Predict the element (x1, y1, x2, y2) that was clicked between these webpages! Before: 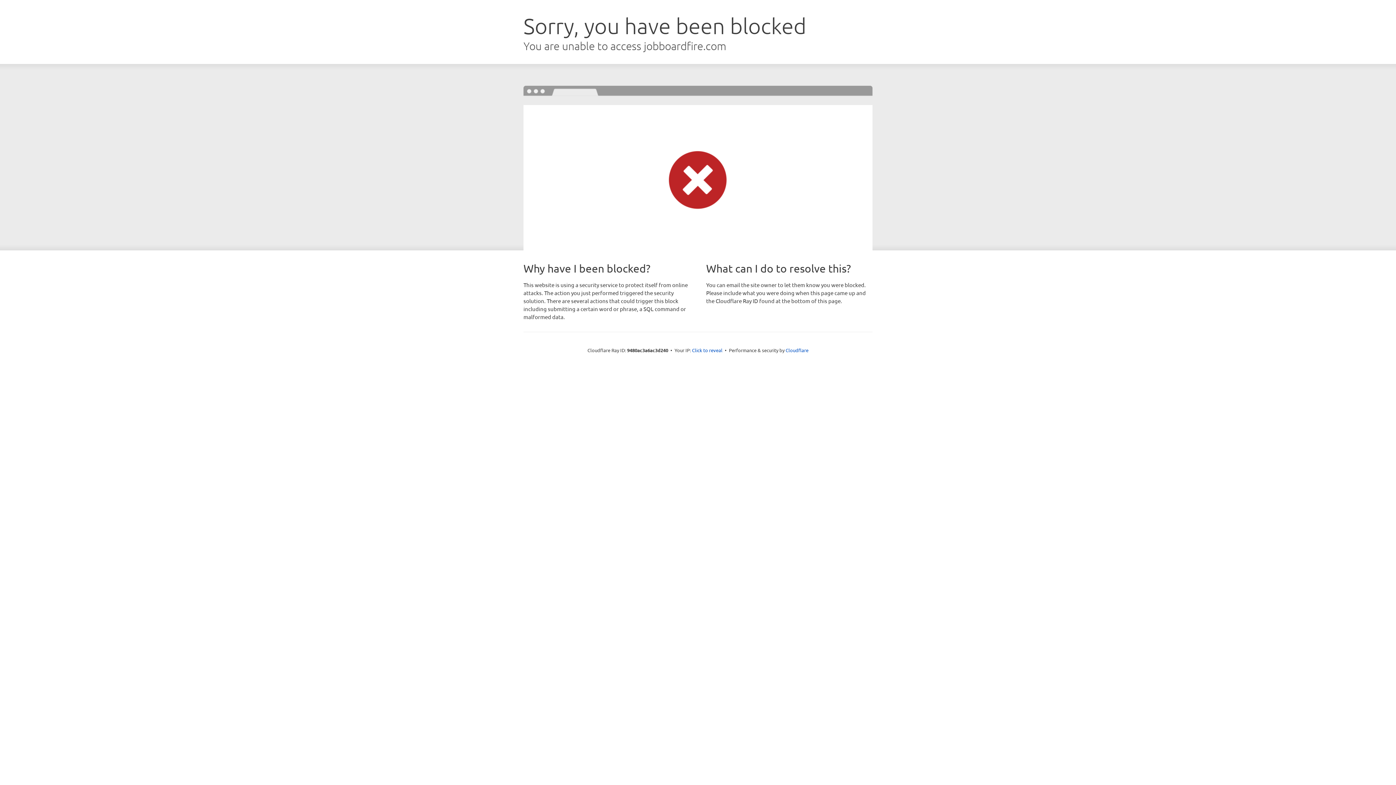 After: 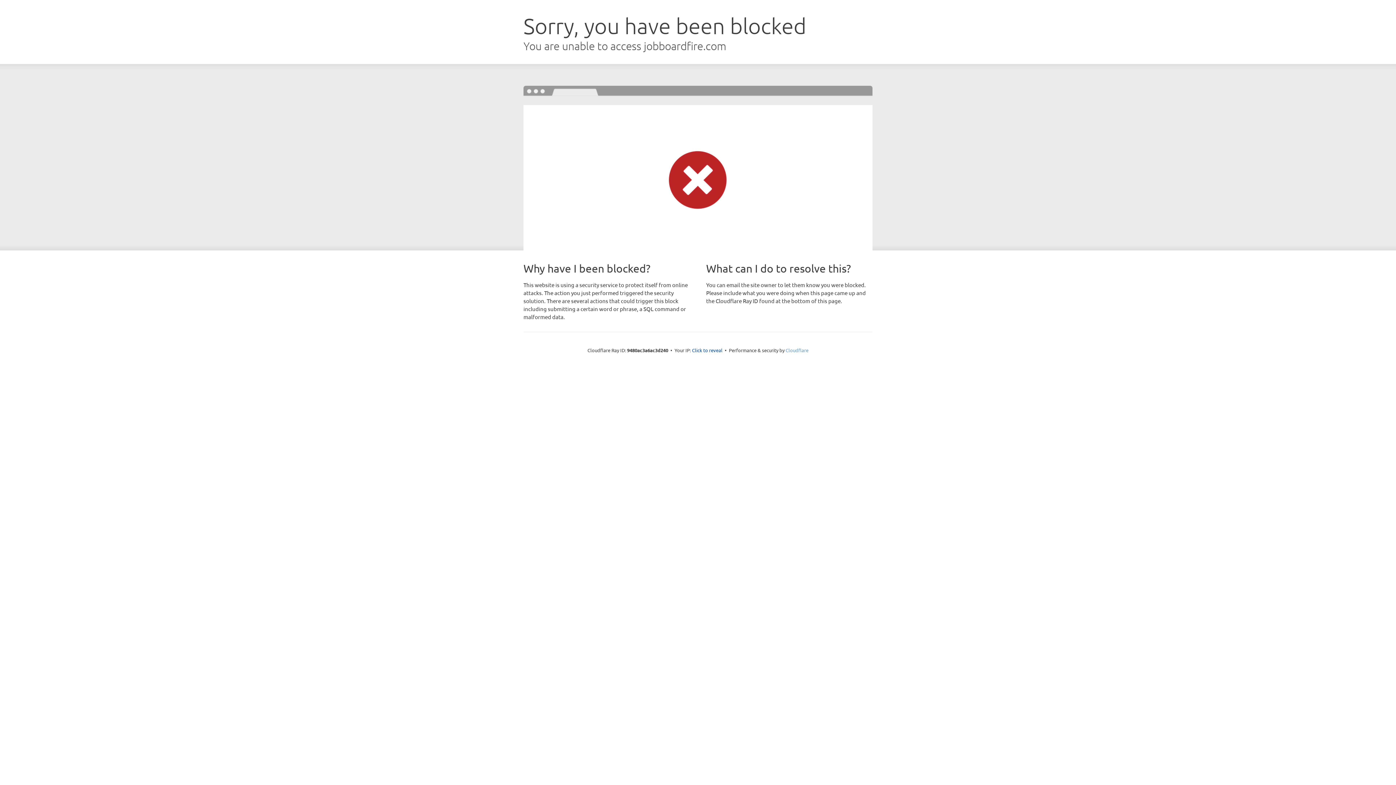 Action: bbox: (785, 347, 808, 353) label: Cloudflare